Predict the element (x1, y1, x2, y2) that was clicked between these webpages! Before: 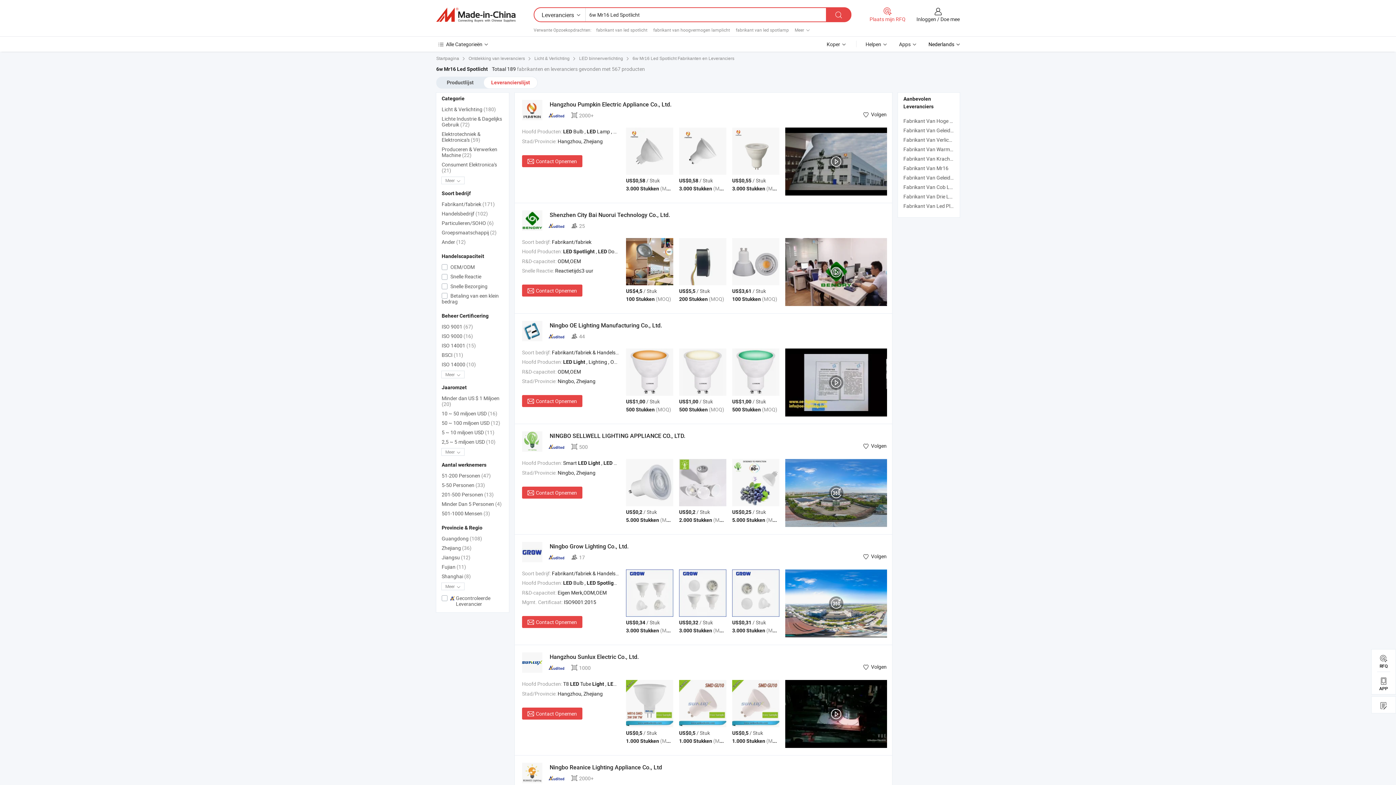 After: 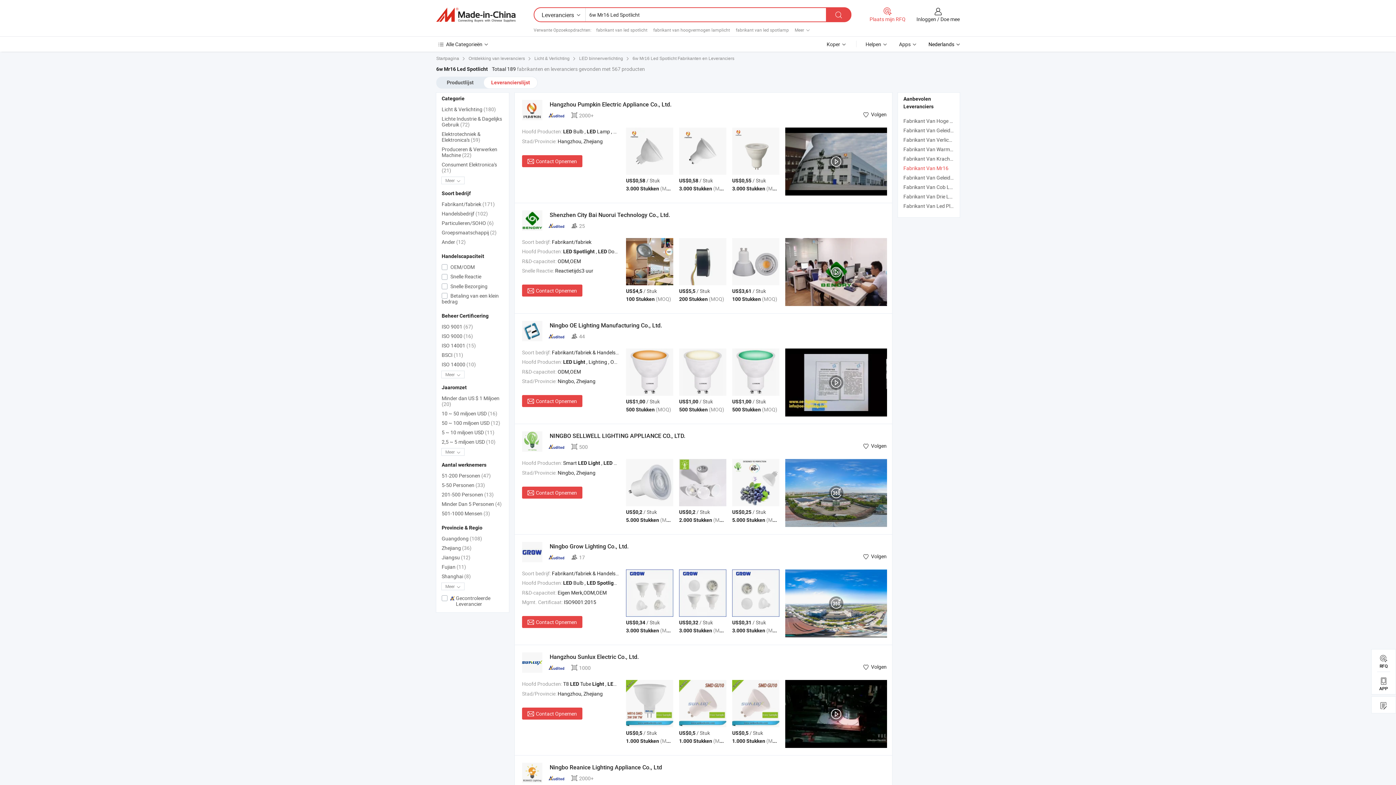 Action: label: Fabrikant Van Mr16 bbox: (903, 164, 948, 171)